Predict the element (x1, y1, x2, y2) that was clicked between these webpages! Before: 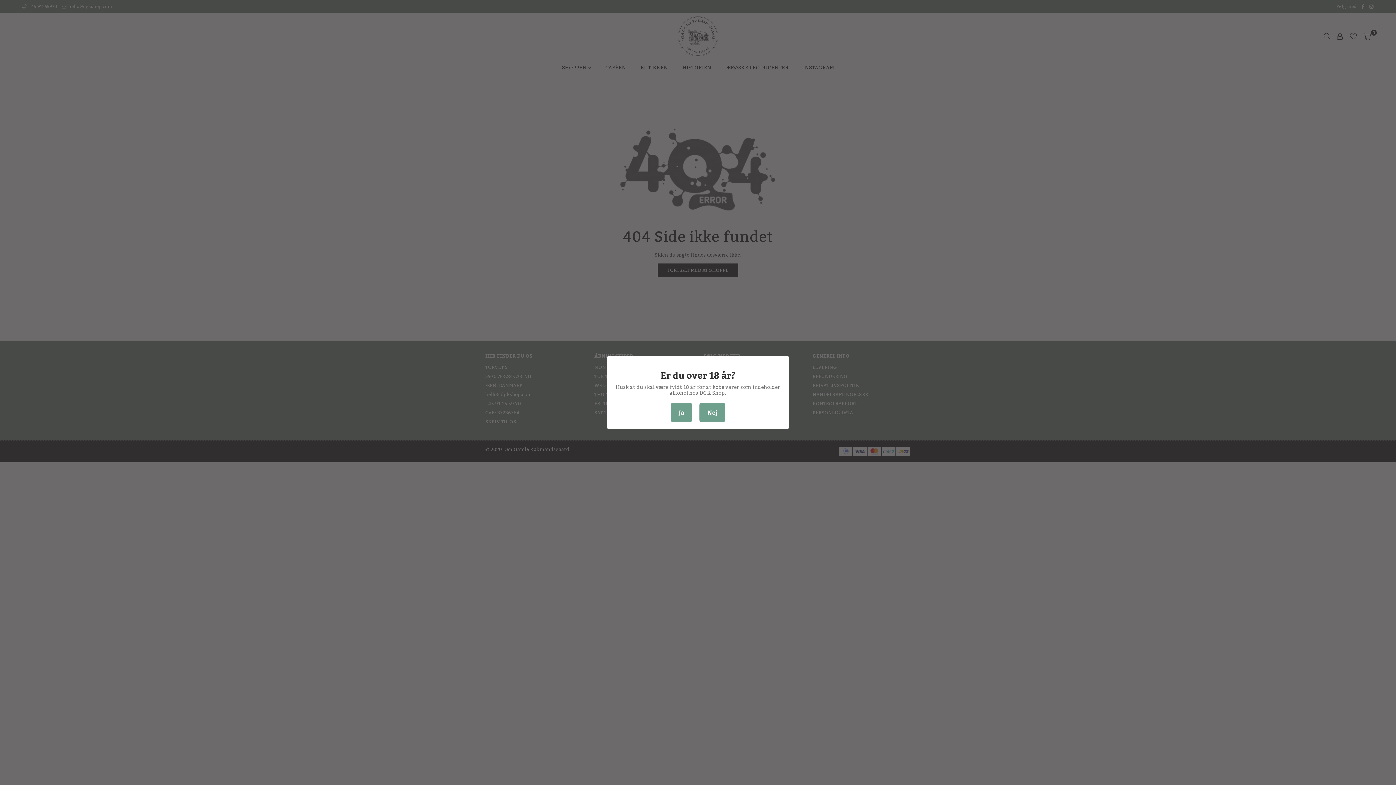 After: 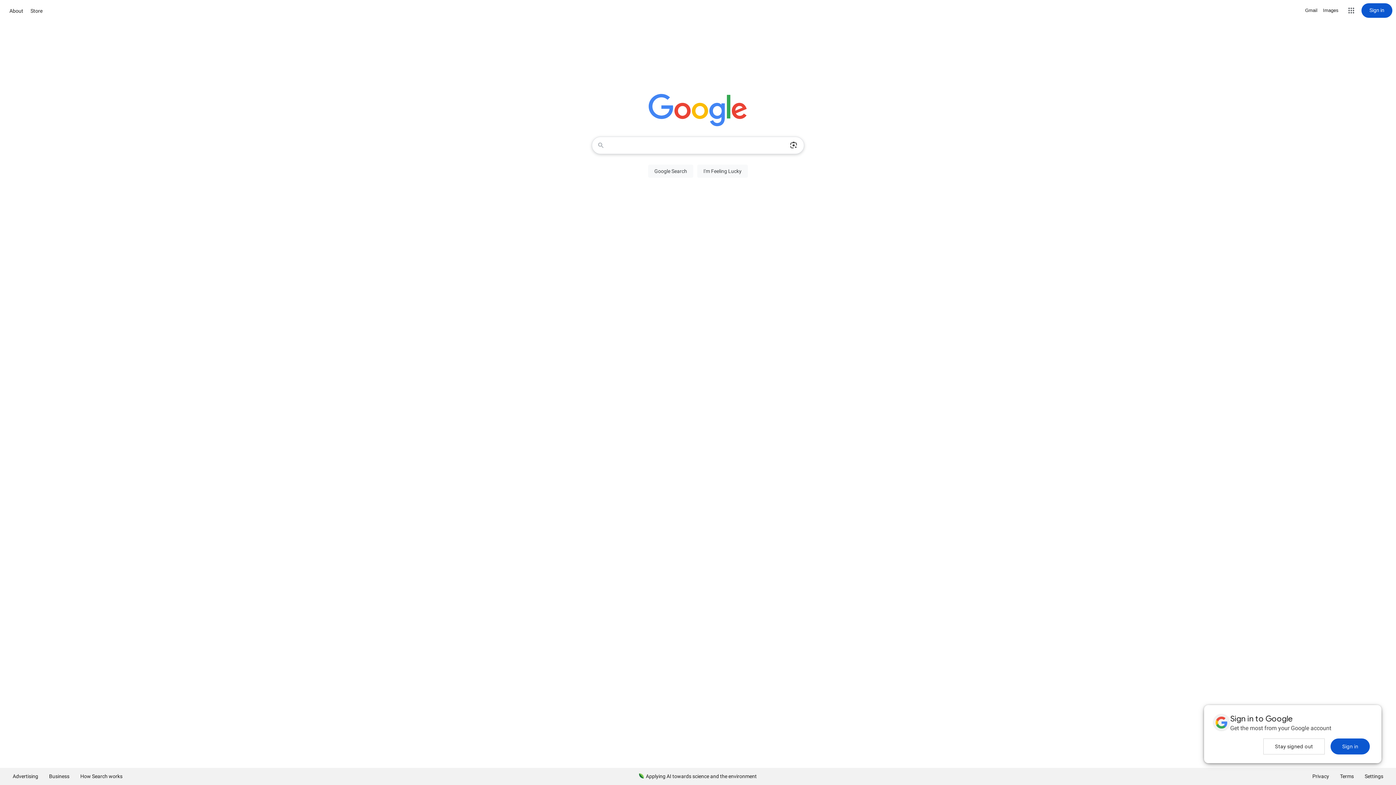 Action: label: Nej bbox: (699, 403, 725, 422)